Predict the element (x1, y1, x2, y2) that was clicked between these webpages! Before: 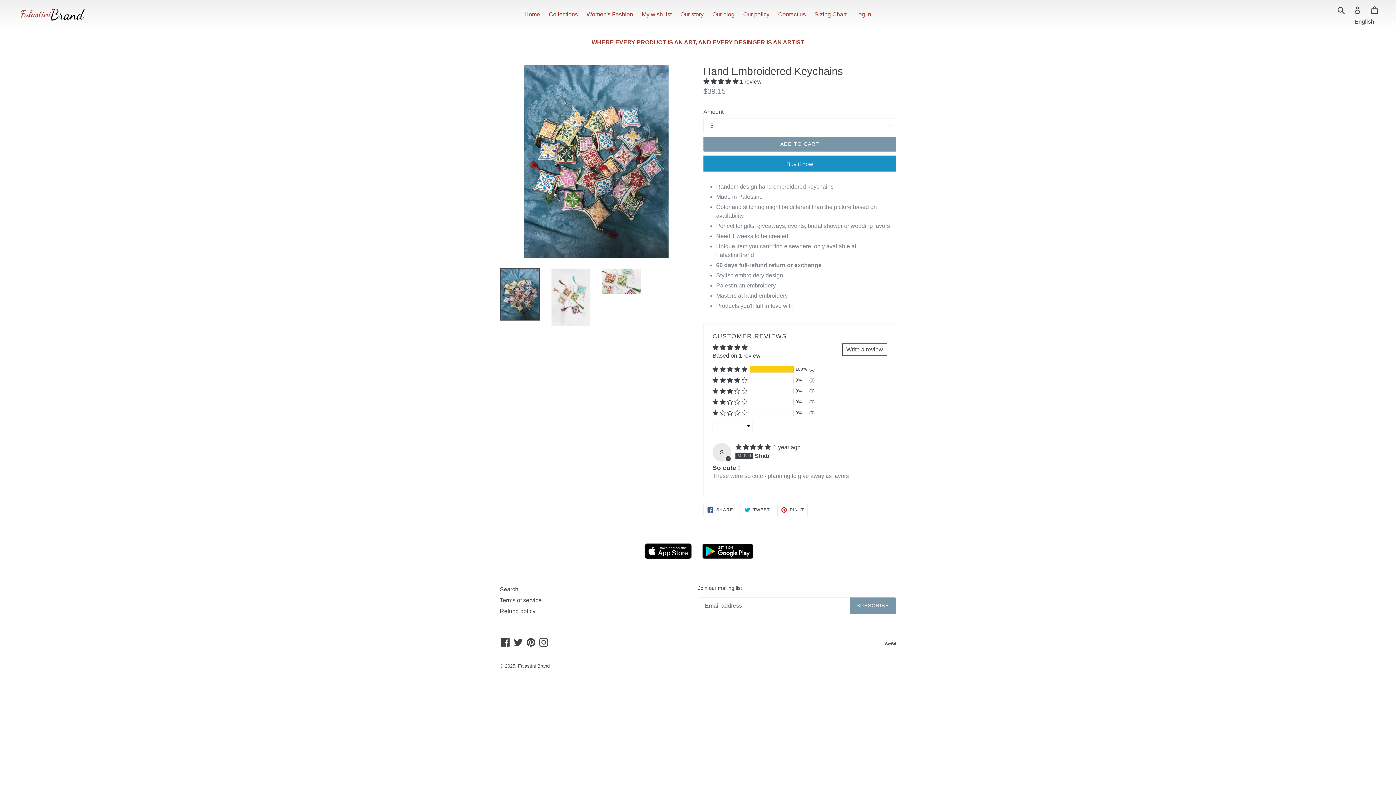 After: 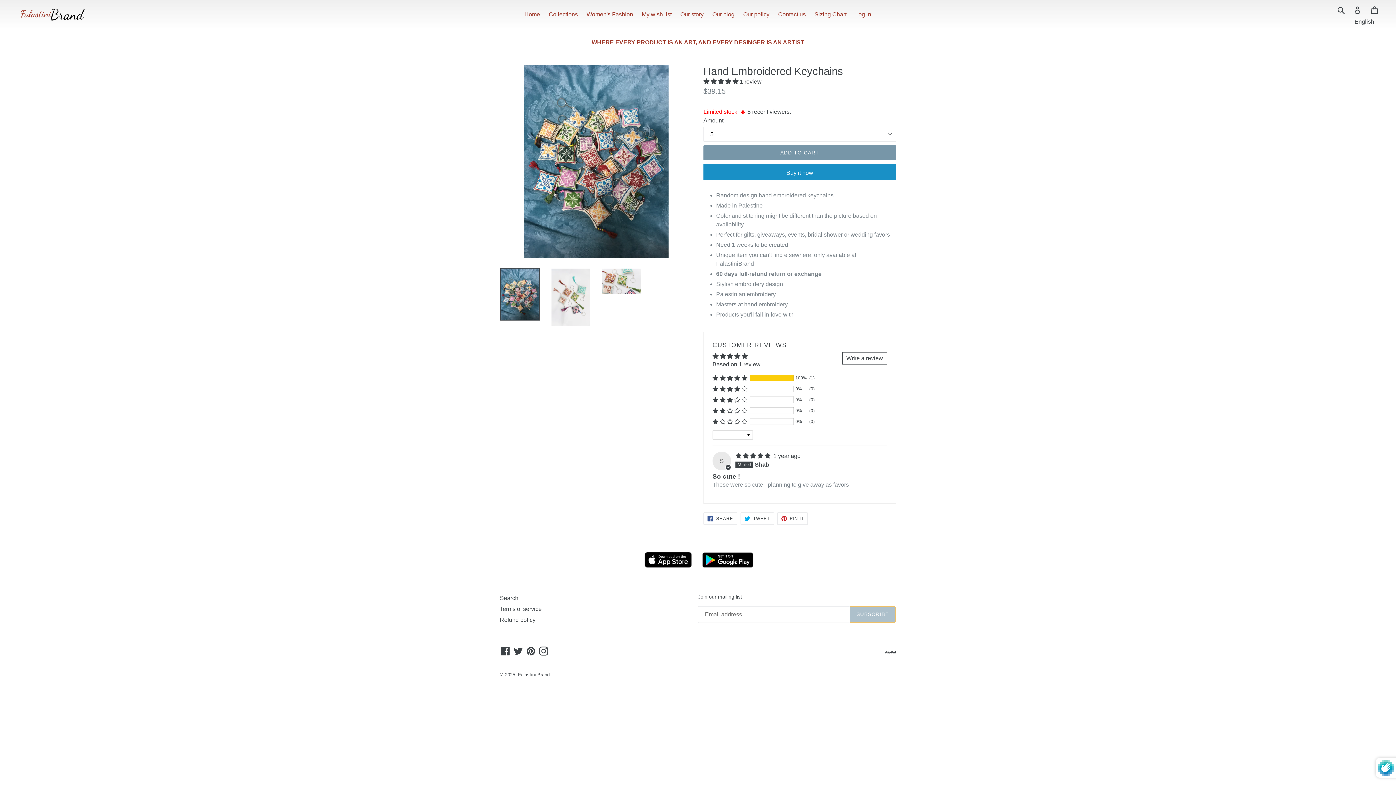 Action: bbox: (849, 597, 896, 614) label: SUBSCRIBE